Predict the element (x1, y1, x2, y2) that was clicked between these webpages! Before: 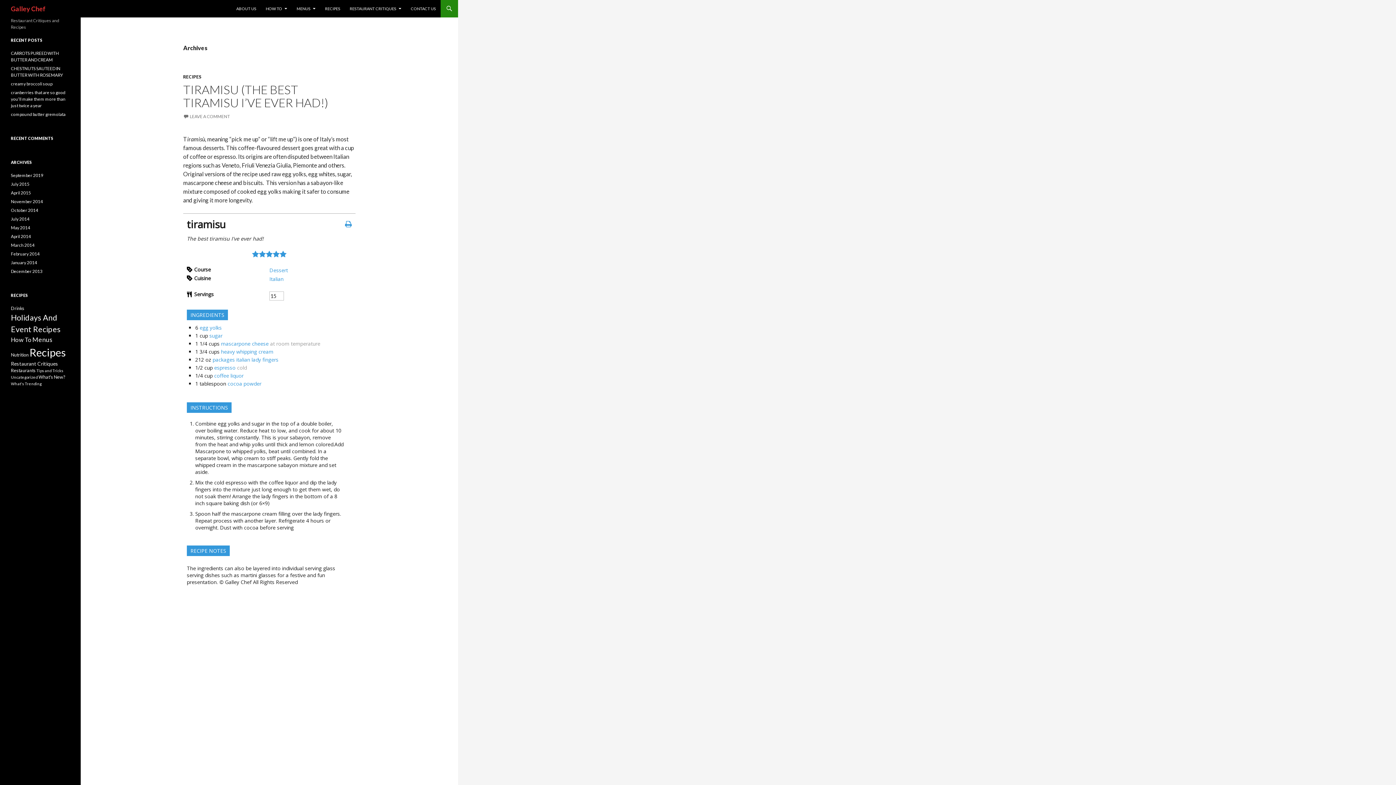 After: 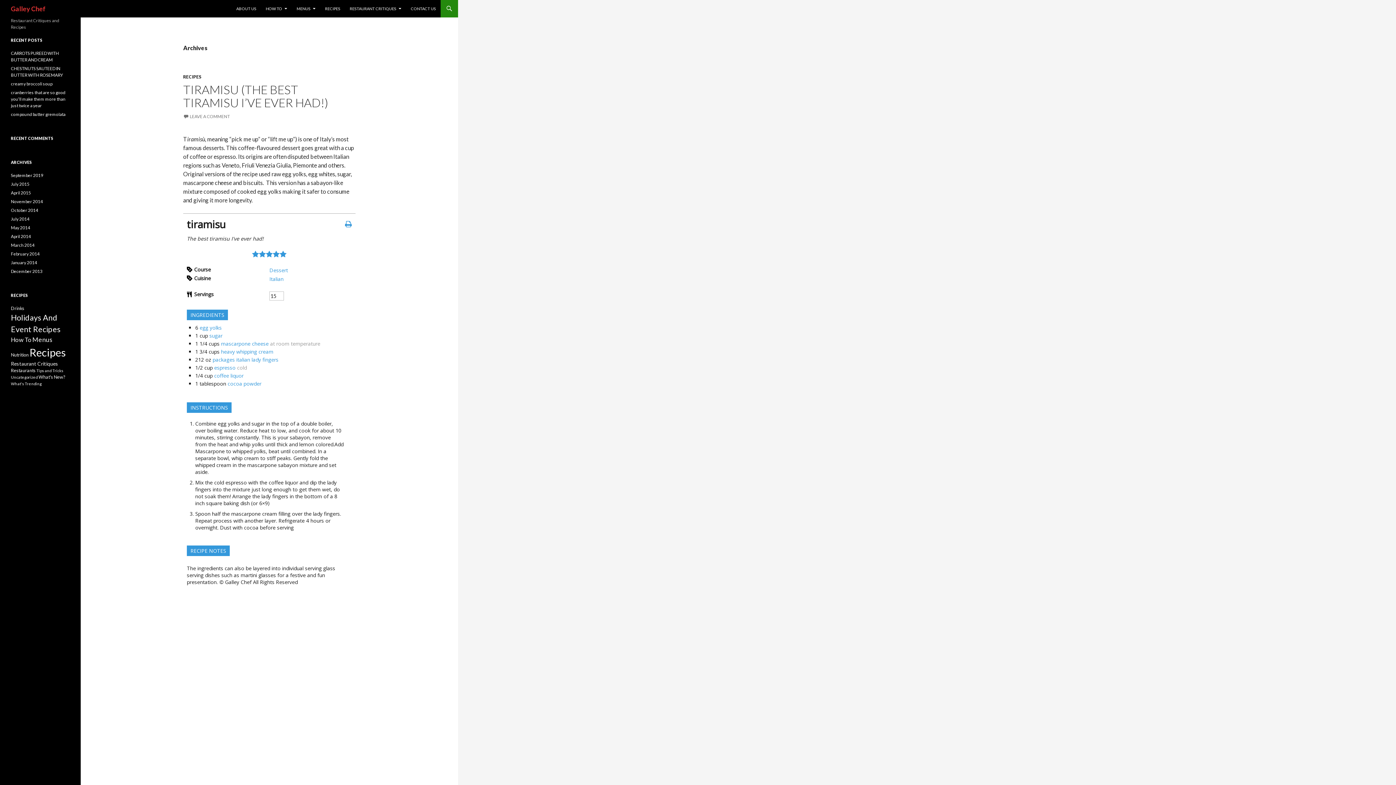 Action: bbox: (214, 372, 243, 379) label: coffee liquor